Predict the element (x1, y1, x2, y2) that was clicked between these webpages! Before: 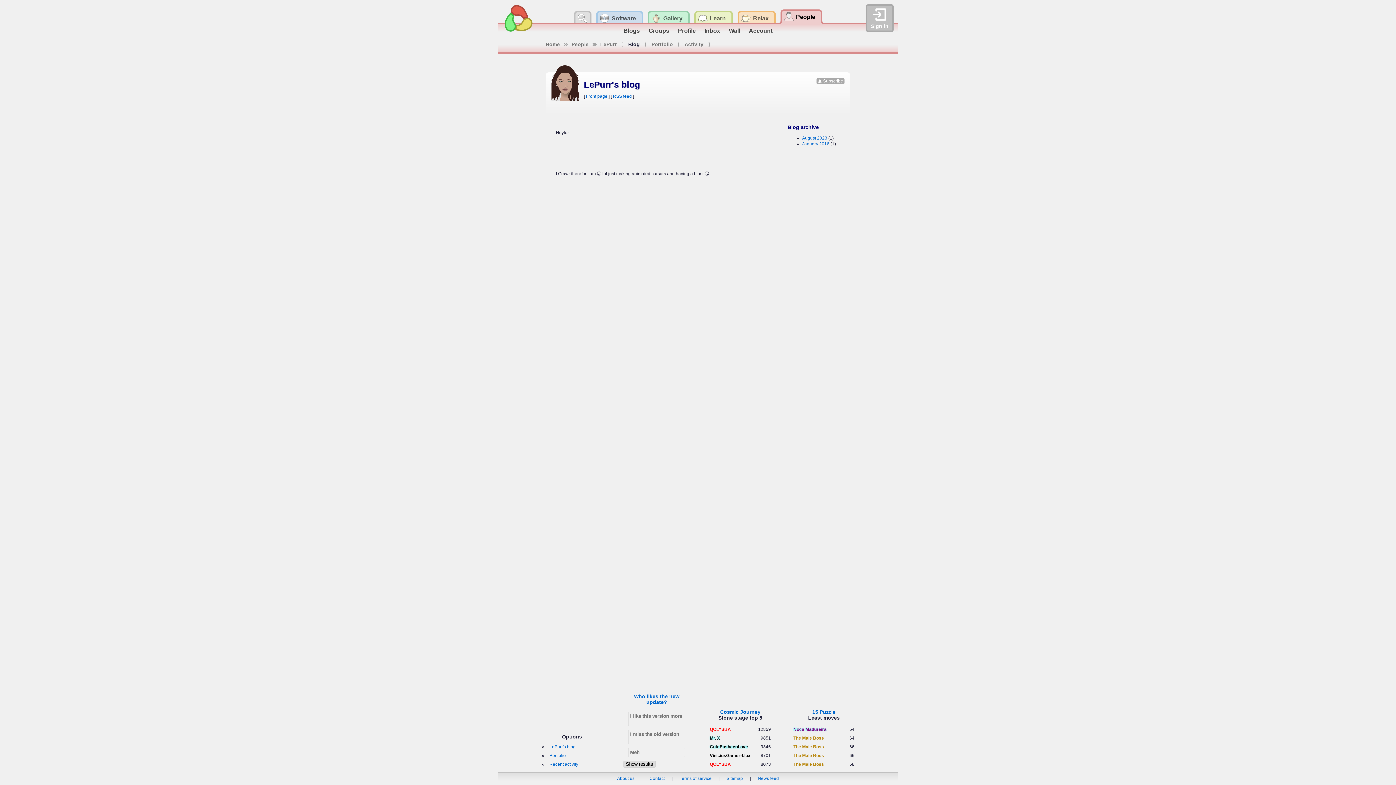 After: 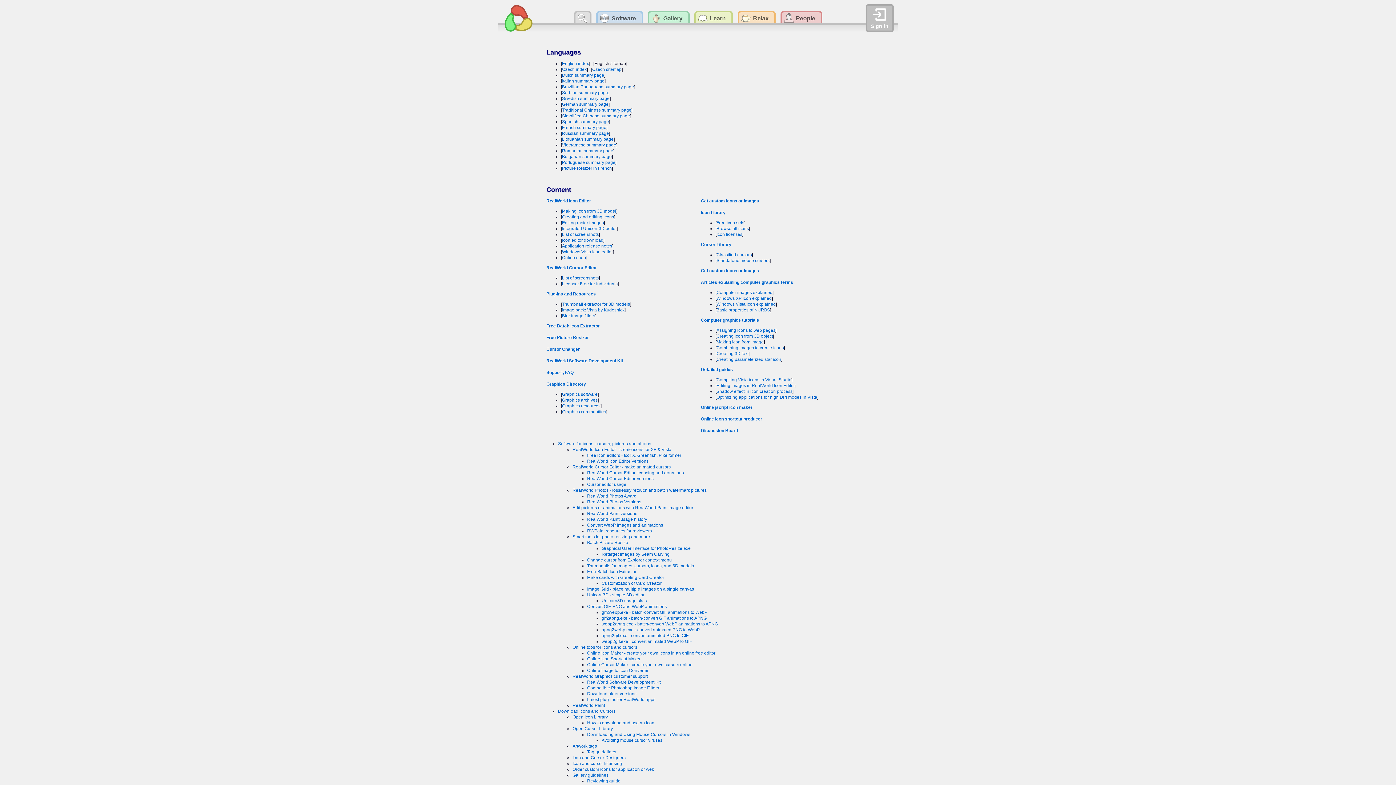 Action: bbox: (726, 776, 743, 781) label: Sitemap